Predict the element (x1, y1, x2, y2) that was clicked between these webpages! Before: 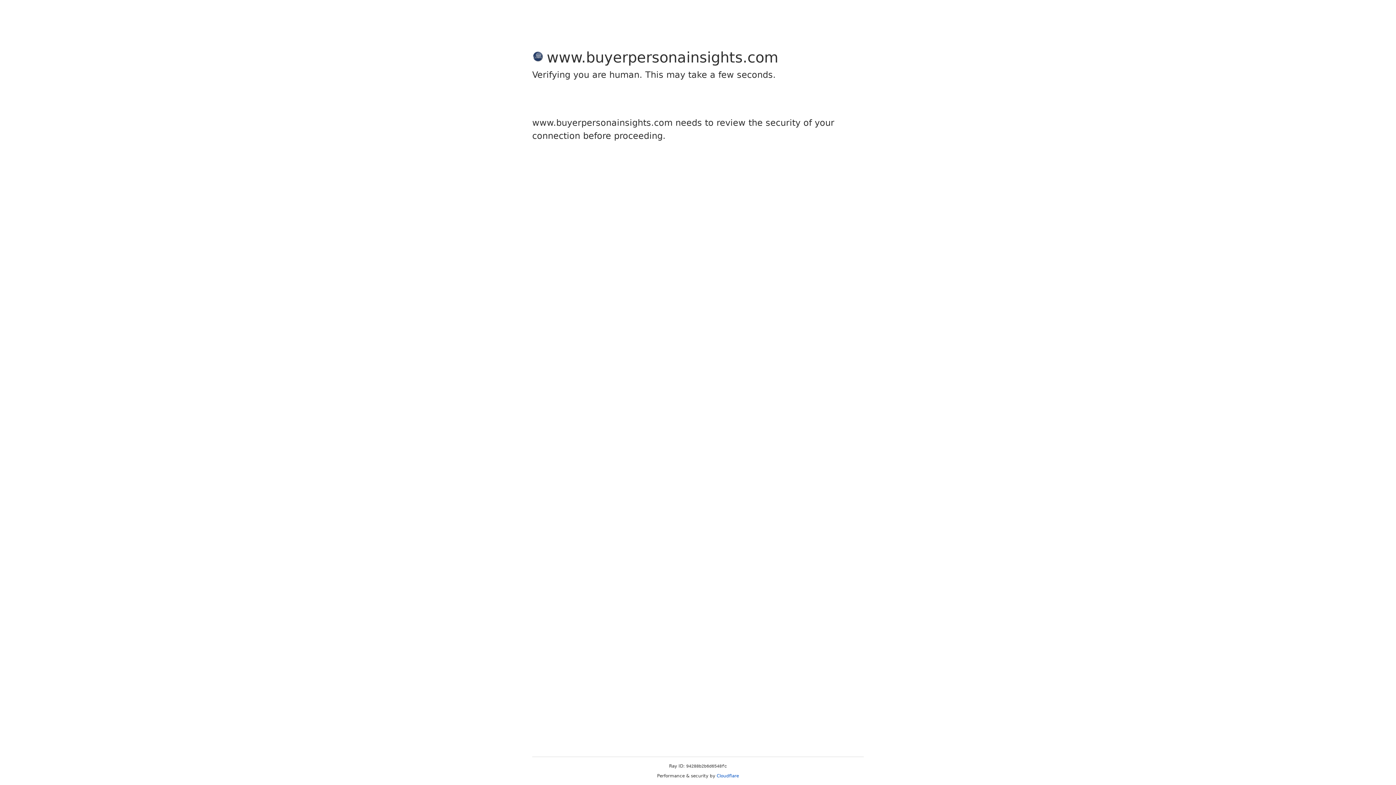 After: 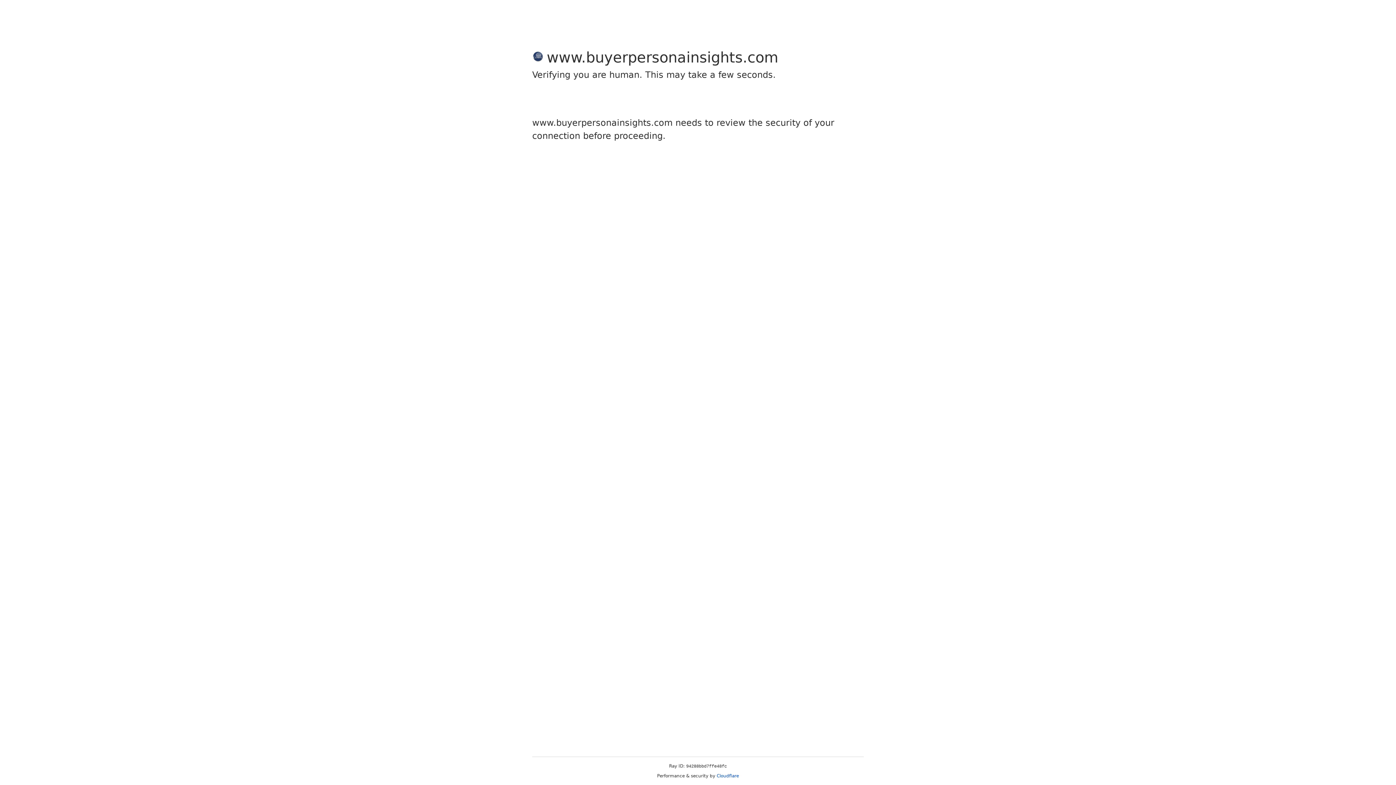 Action: bbox: (716, 773, 739, 778) label: Cloudflare